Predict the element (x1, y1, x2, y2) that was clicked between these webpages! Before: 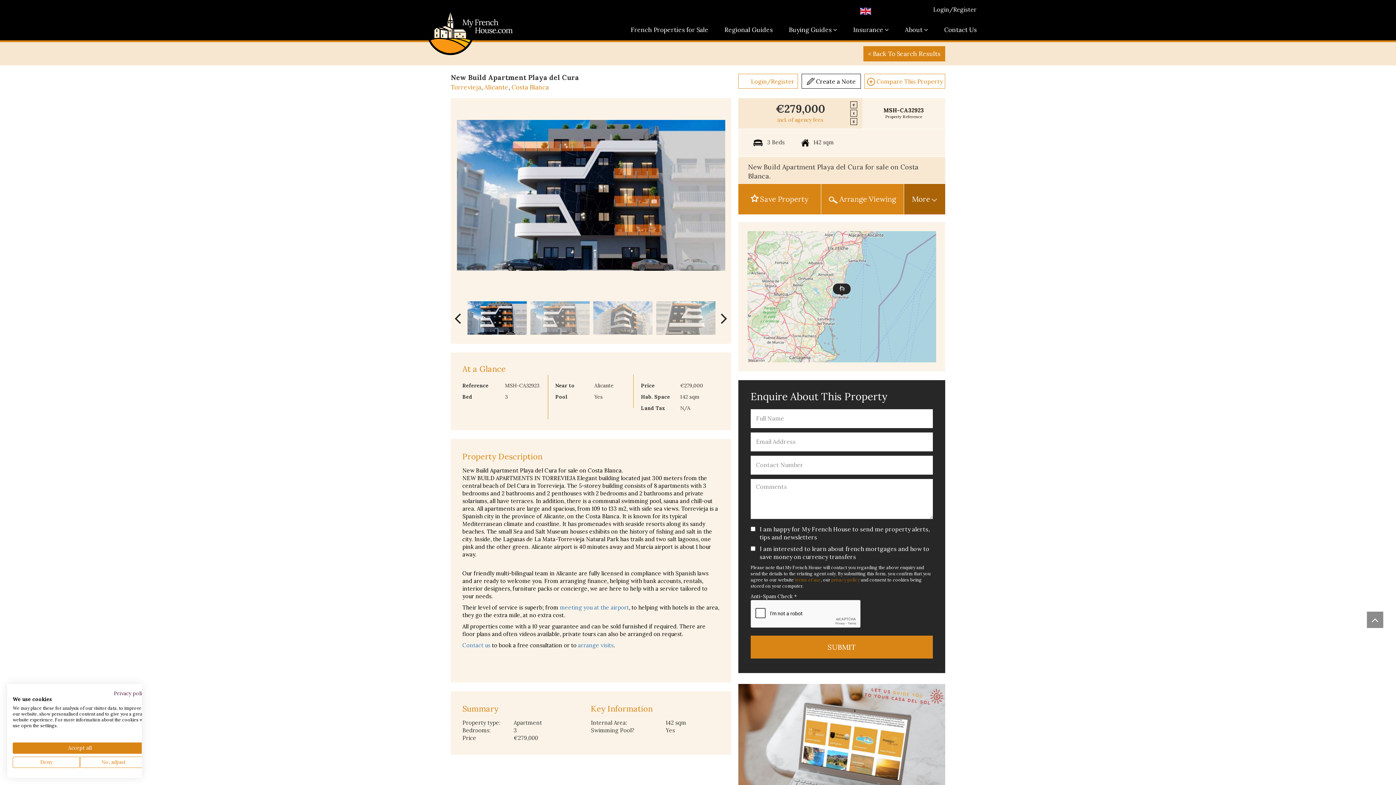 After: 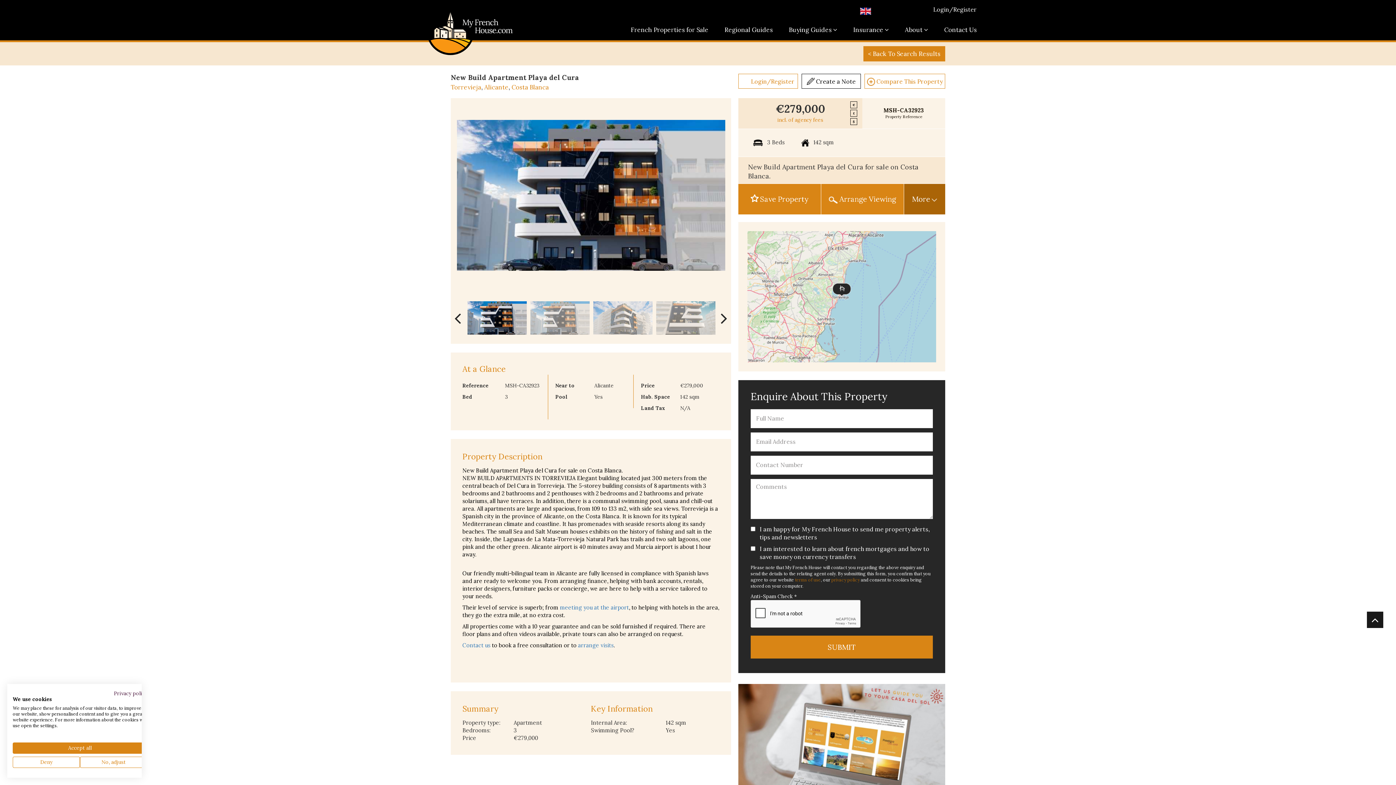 Action: bbox: (1367, 612, 1383, 628)